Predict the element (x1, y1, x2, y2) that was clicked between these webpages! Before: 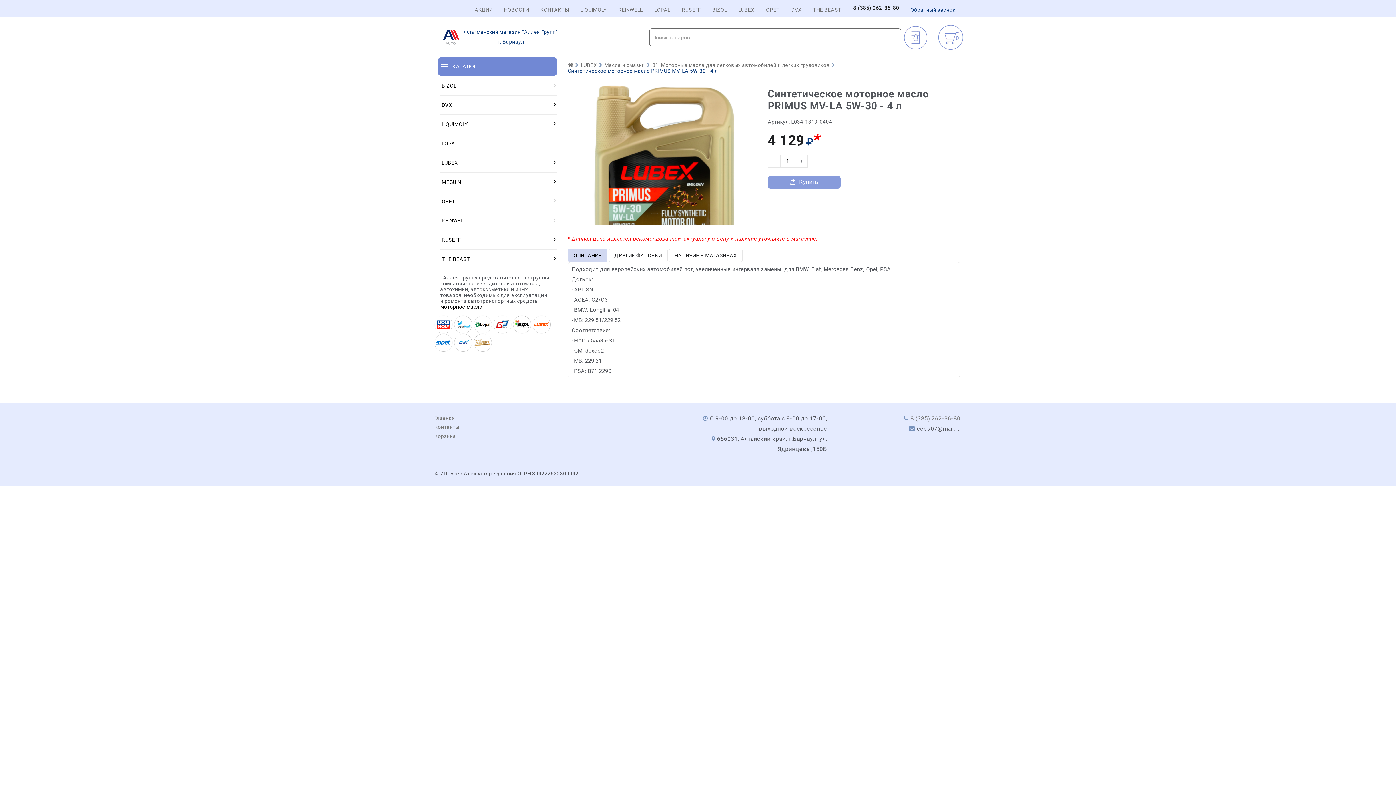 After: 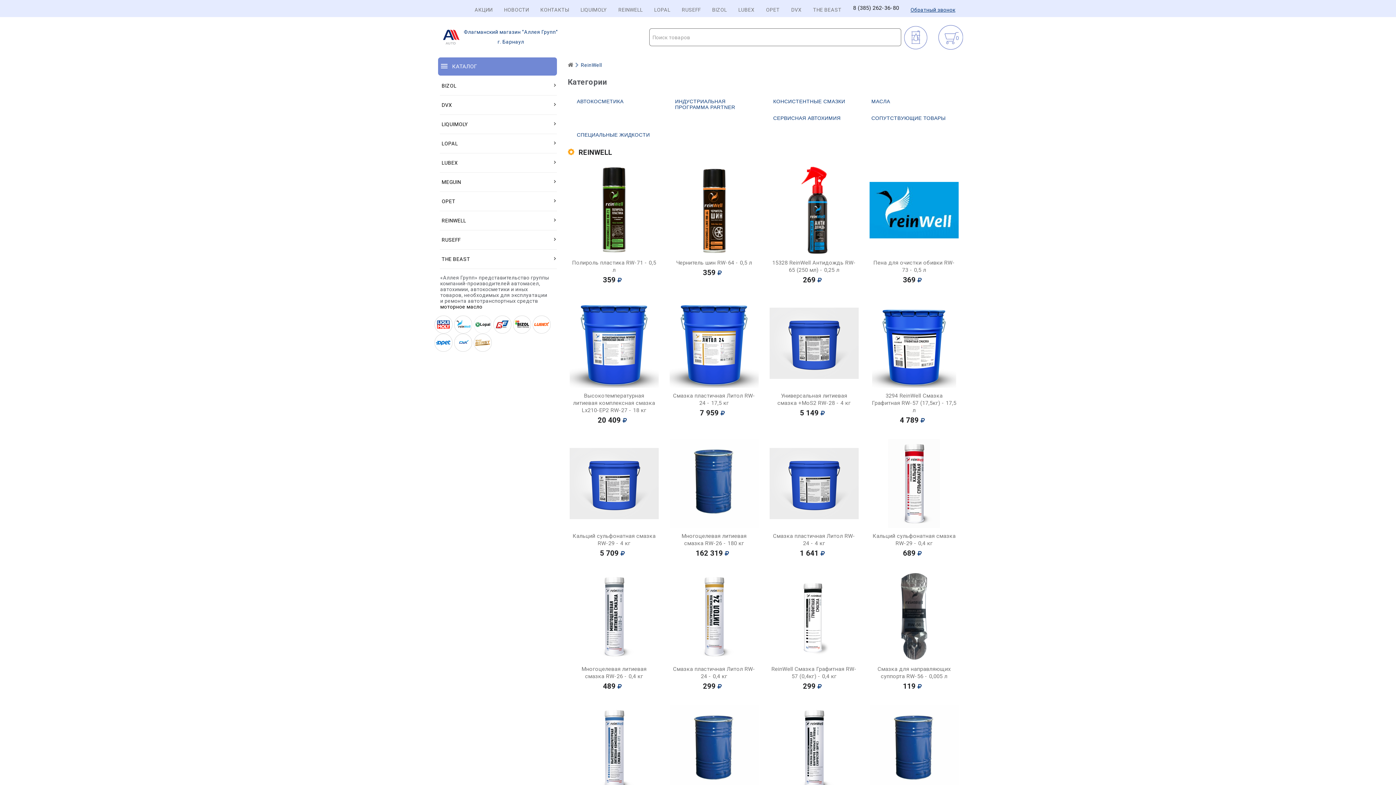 Action: label: REINWELL bbox: (440, 211, 557, 230)